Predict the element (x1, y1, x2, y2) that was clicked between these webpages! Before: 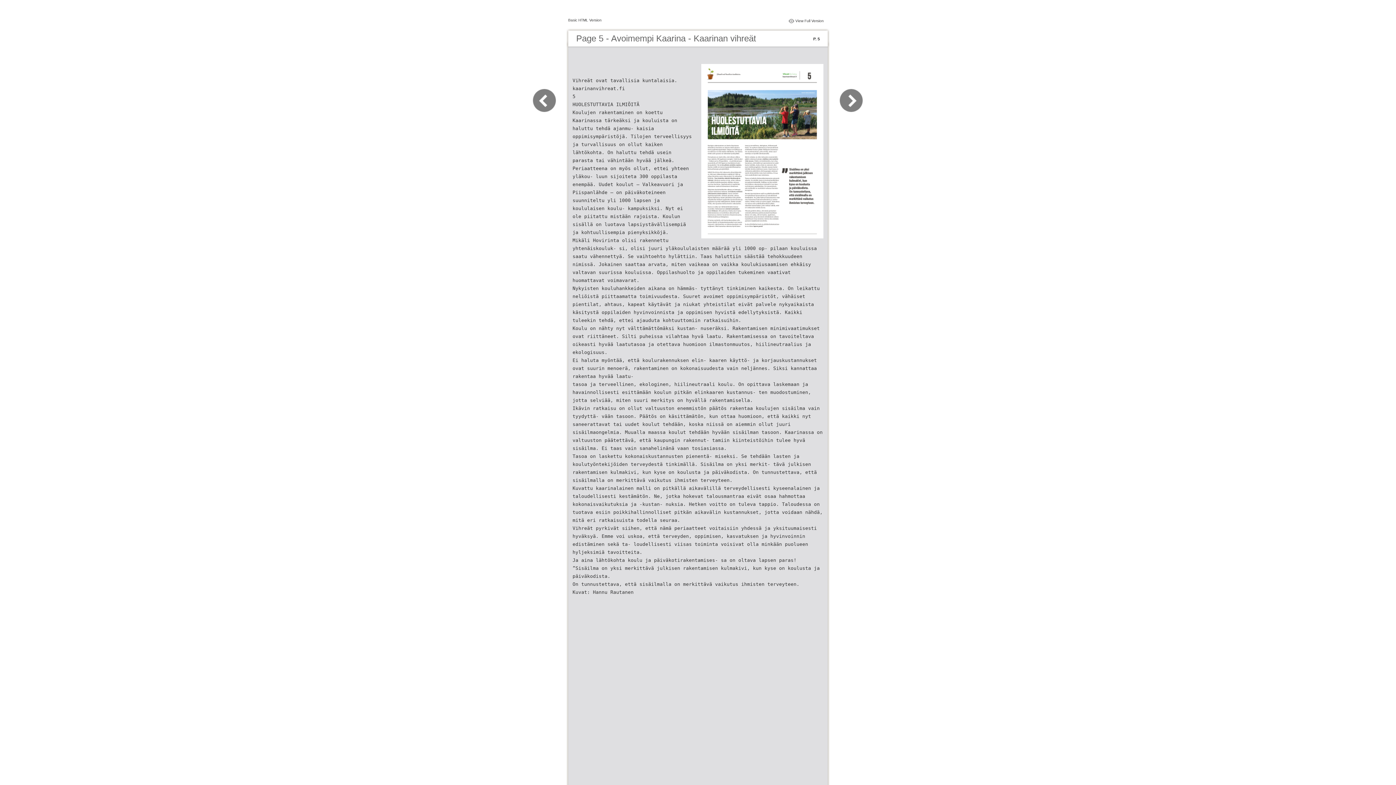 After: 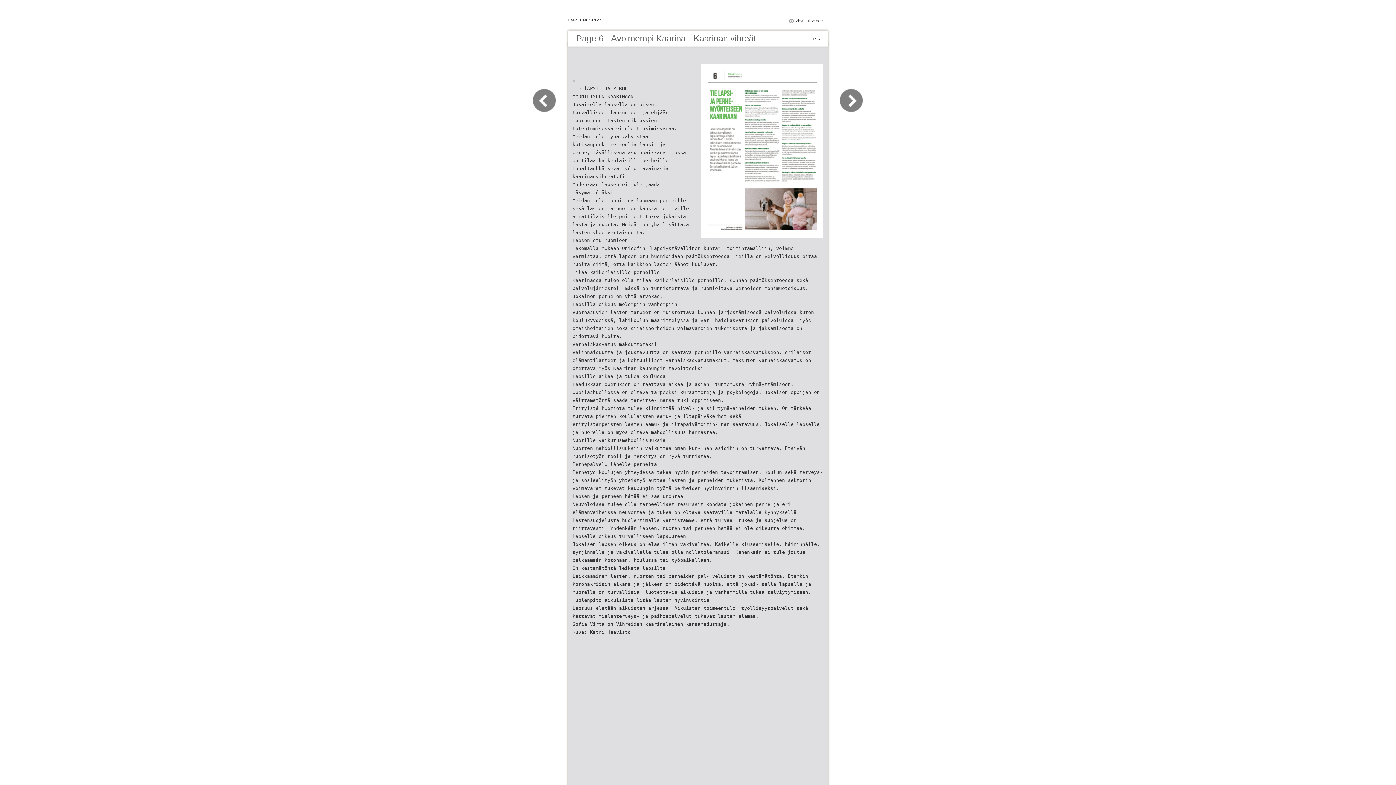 Action: bbox: (830, 109, 863, 116)